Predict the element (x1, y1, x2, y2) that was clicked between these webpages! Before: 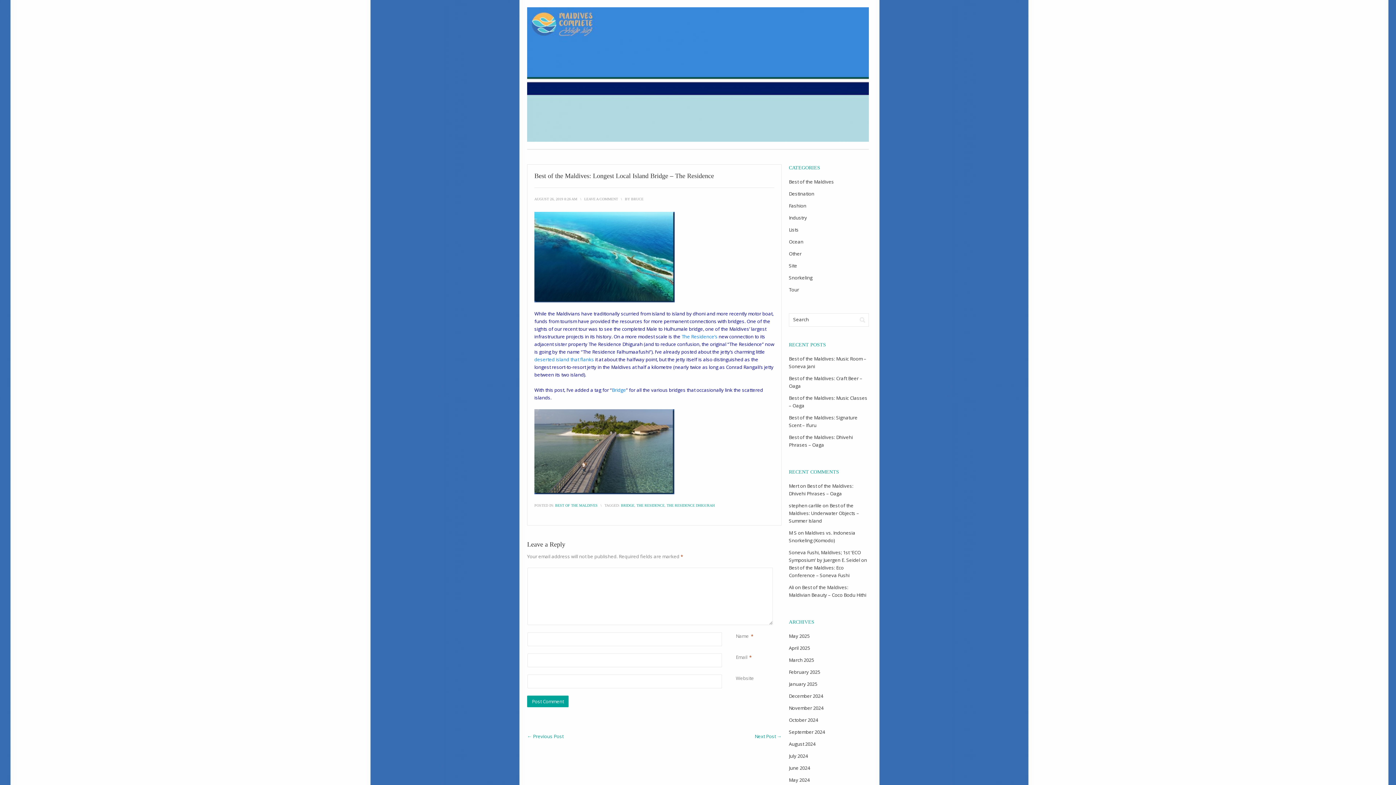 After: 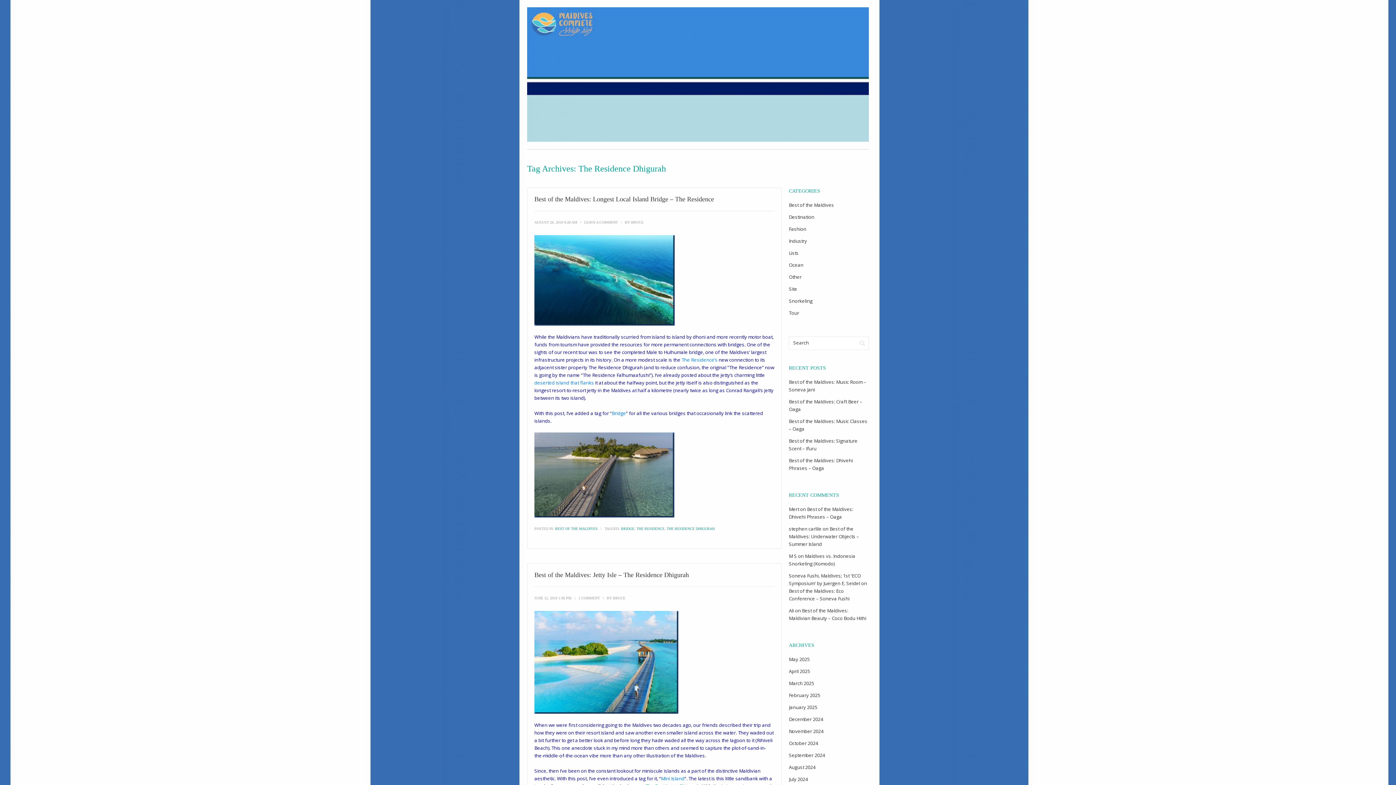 Action: bbox: (666, 503, 714, 507) label: THE RESIDENCE DHIGURAH